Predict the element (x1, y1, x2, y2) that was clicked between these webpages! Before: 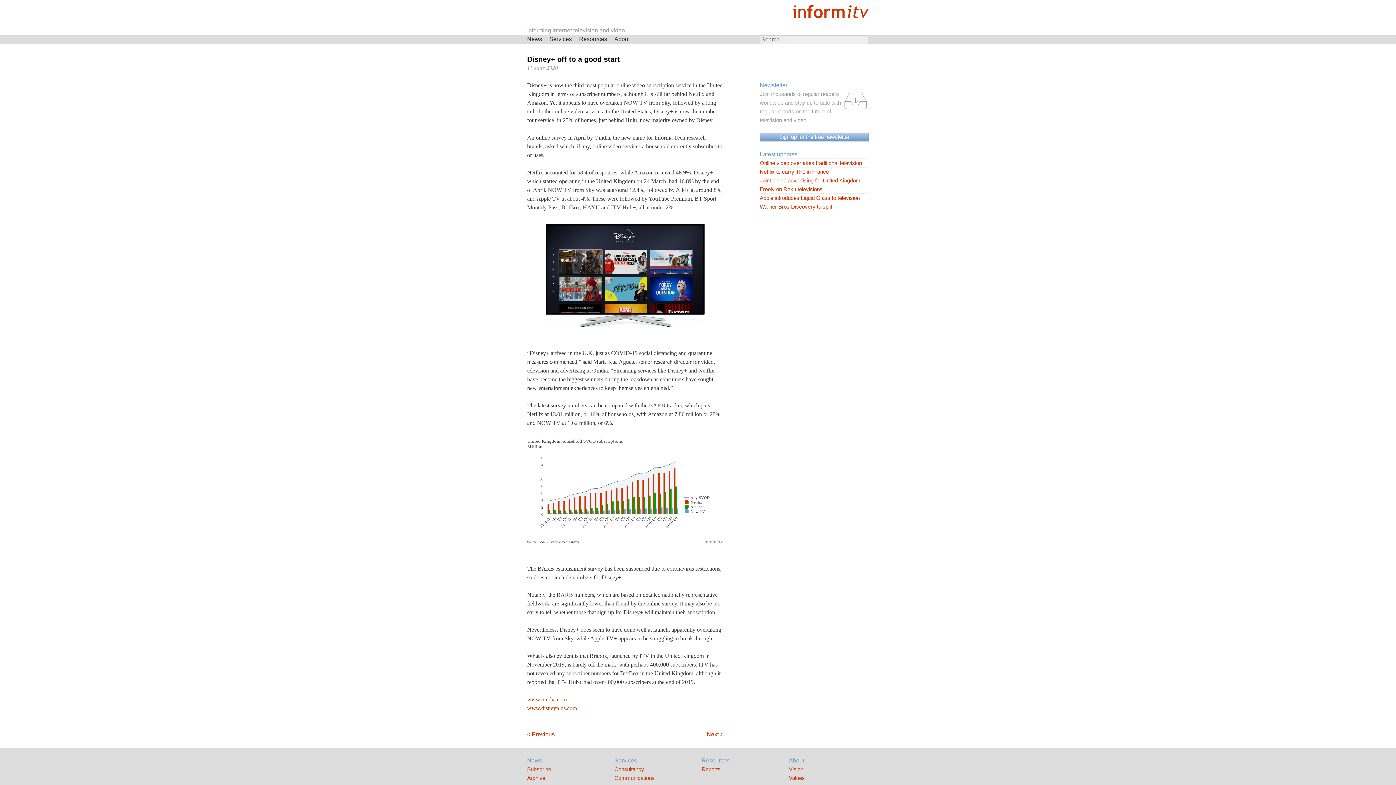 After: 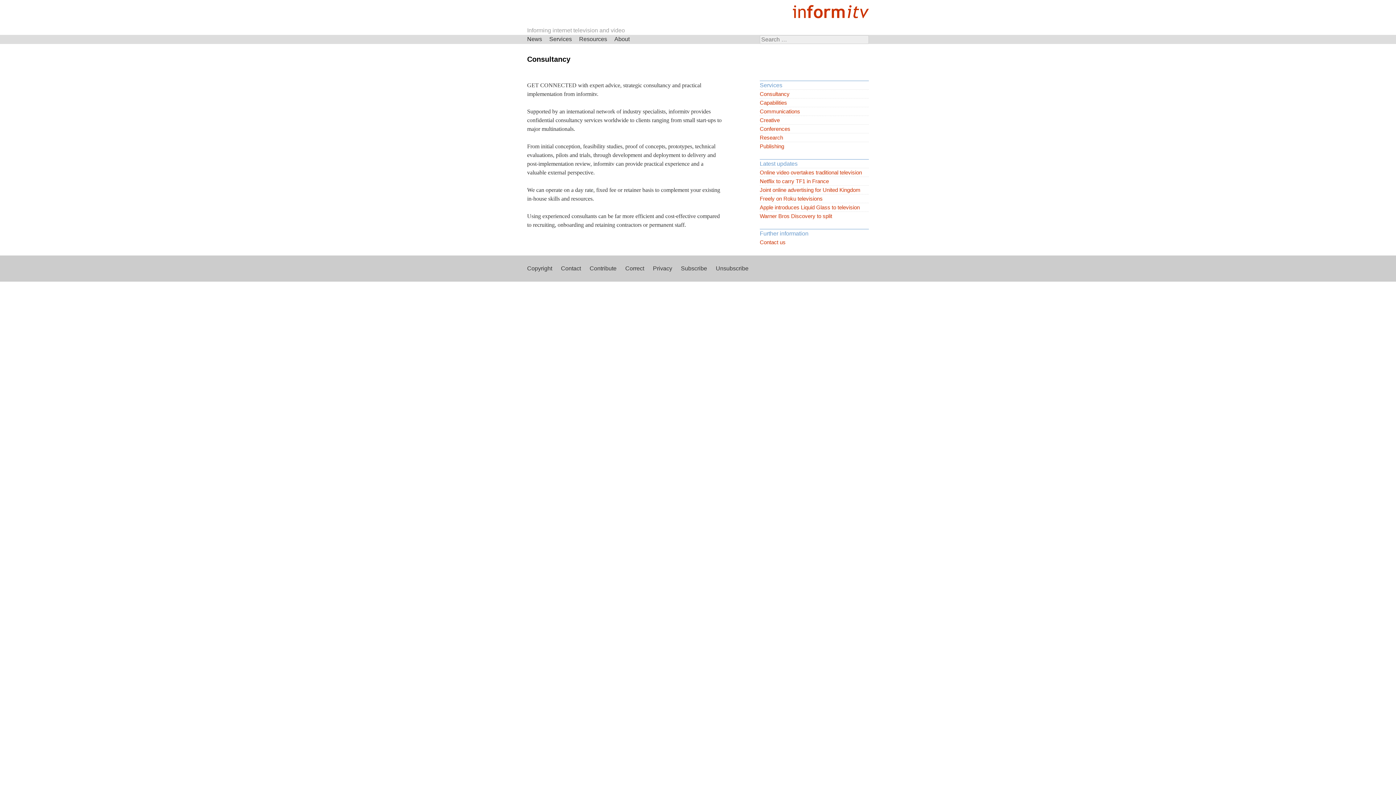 Action: bbox: (614, 765, 694, 774) label: Consultancy